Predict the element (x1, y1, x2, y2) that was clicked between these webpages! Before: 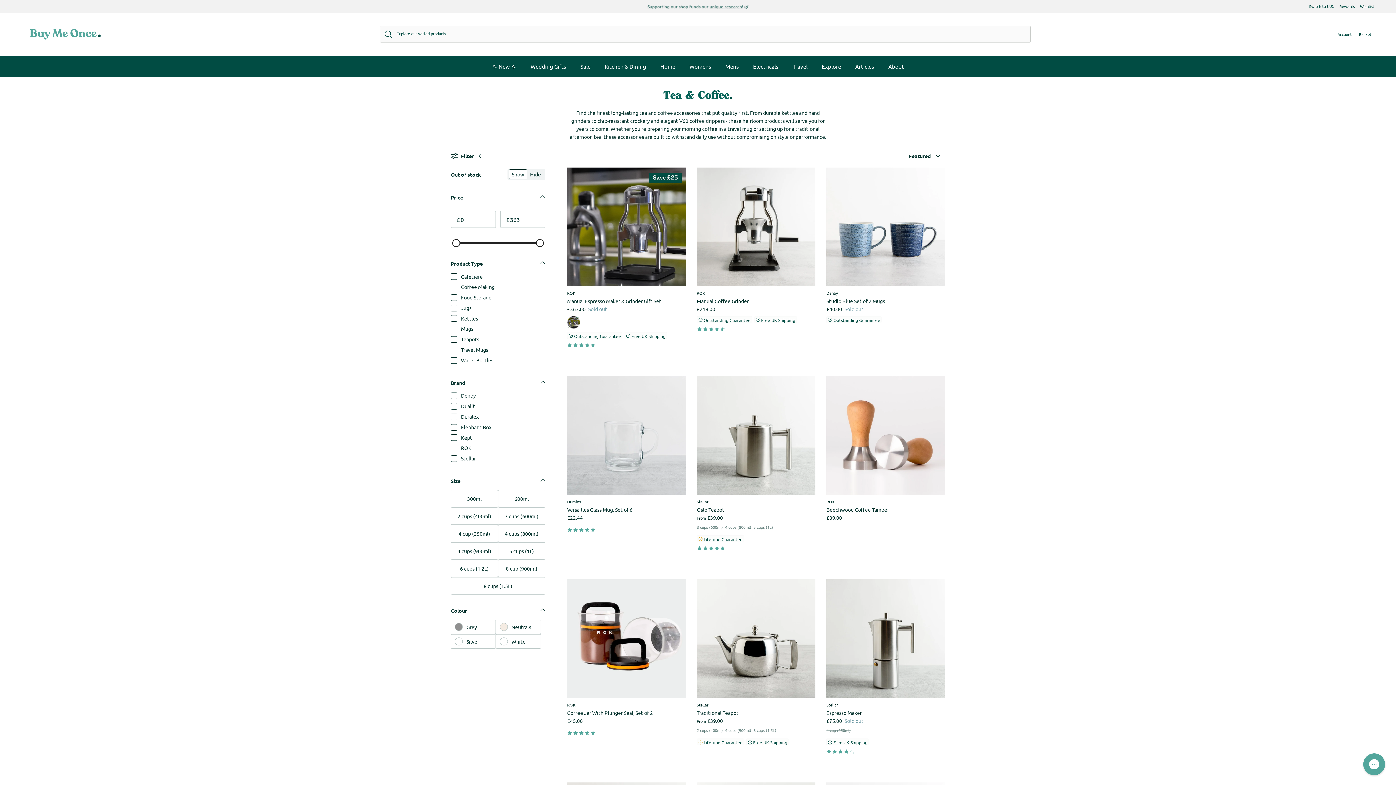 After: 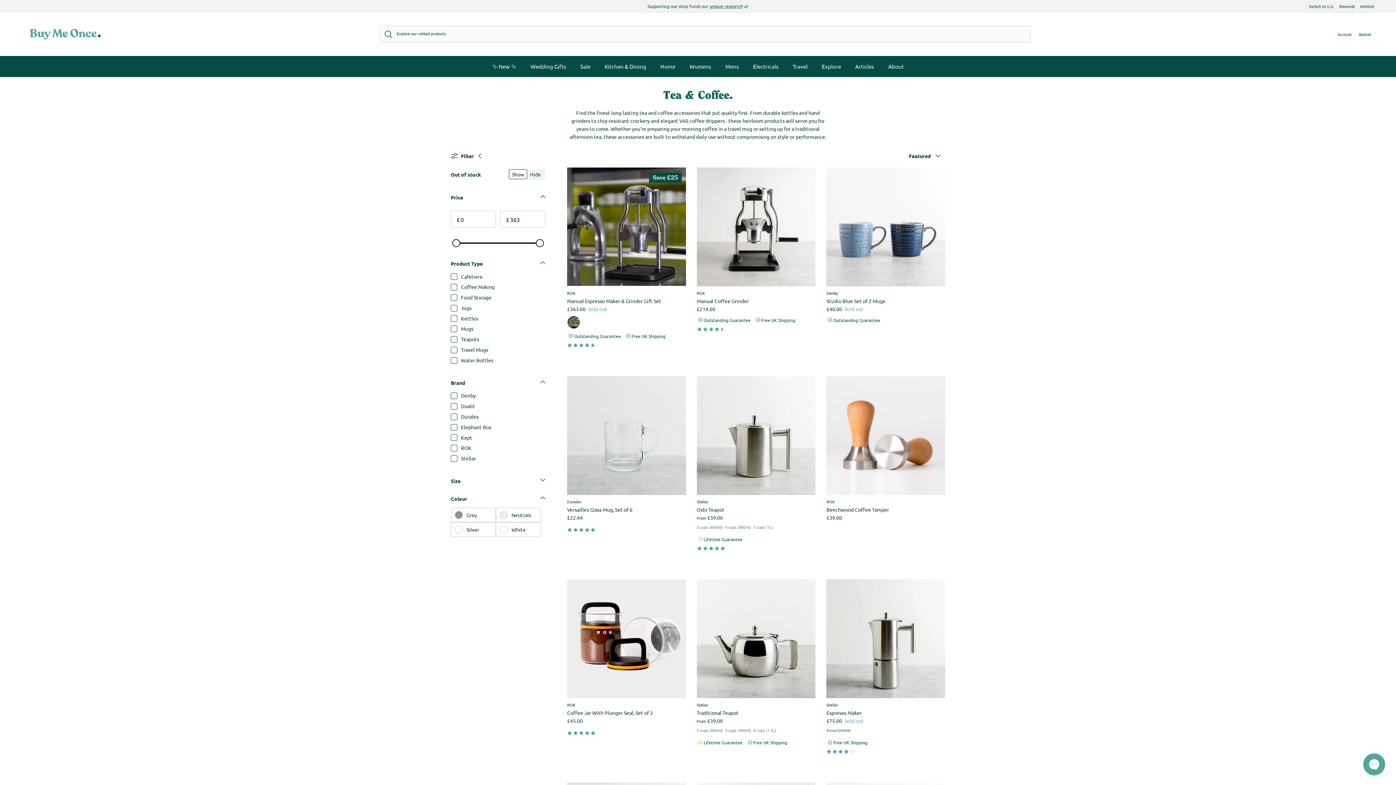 Action: bbox: (450, 476, 545, 490) label: Size